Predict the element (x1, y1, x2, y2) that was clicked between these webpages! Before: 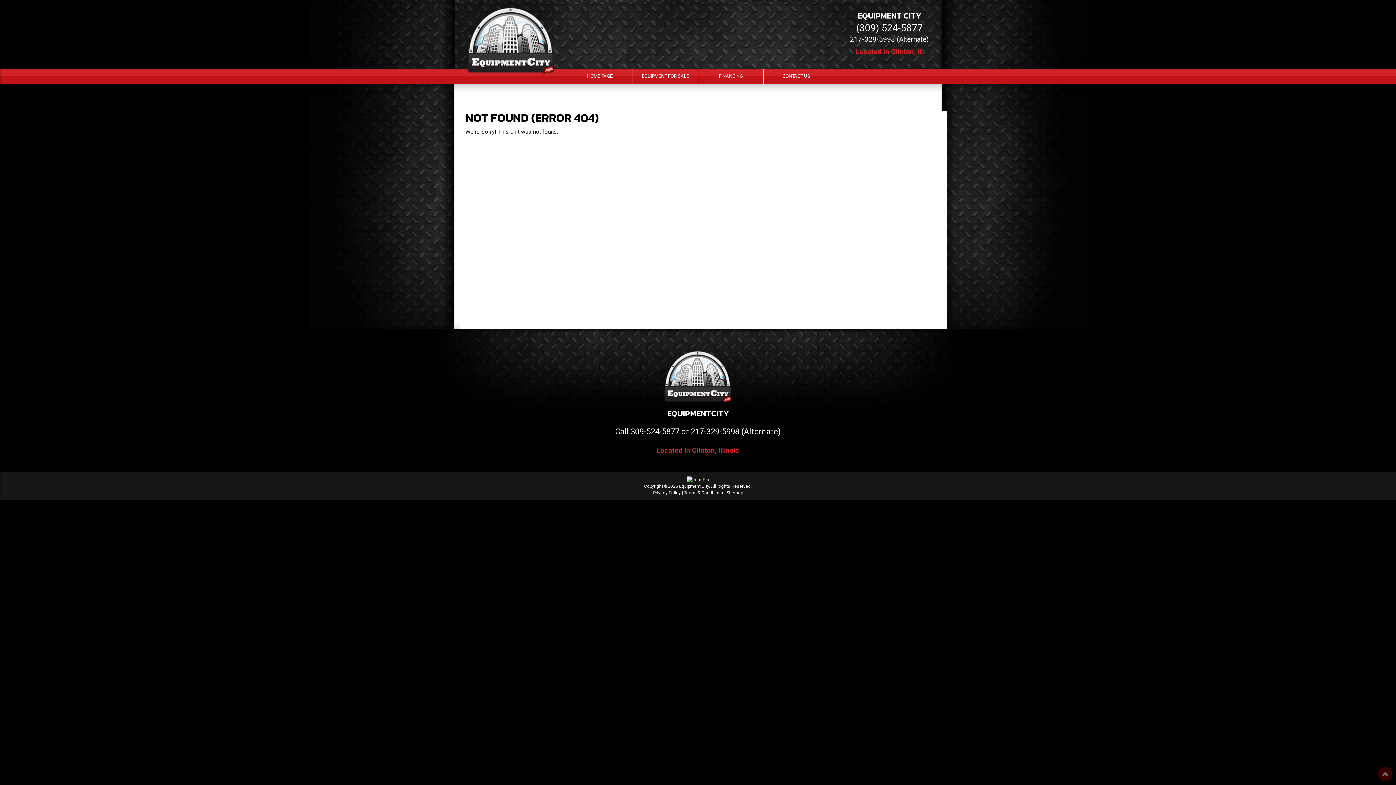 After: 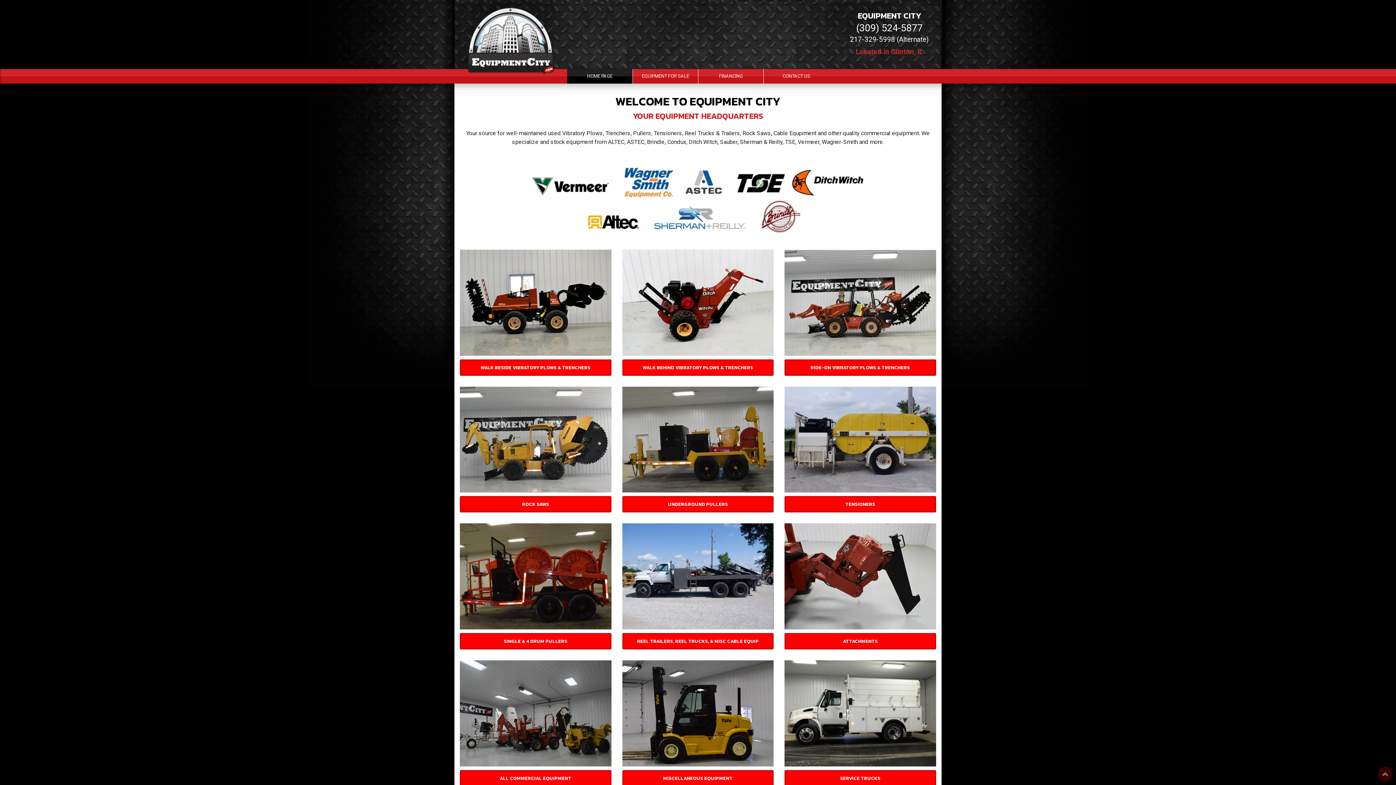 Action: bbox: (664, 373, 732, 380)